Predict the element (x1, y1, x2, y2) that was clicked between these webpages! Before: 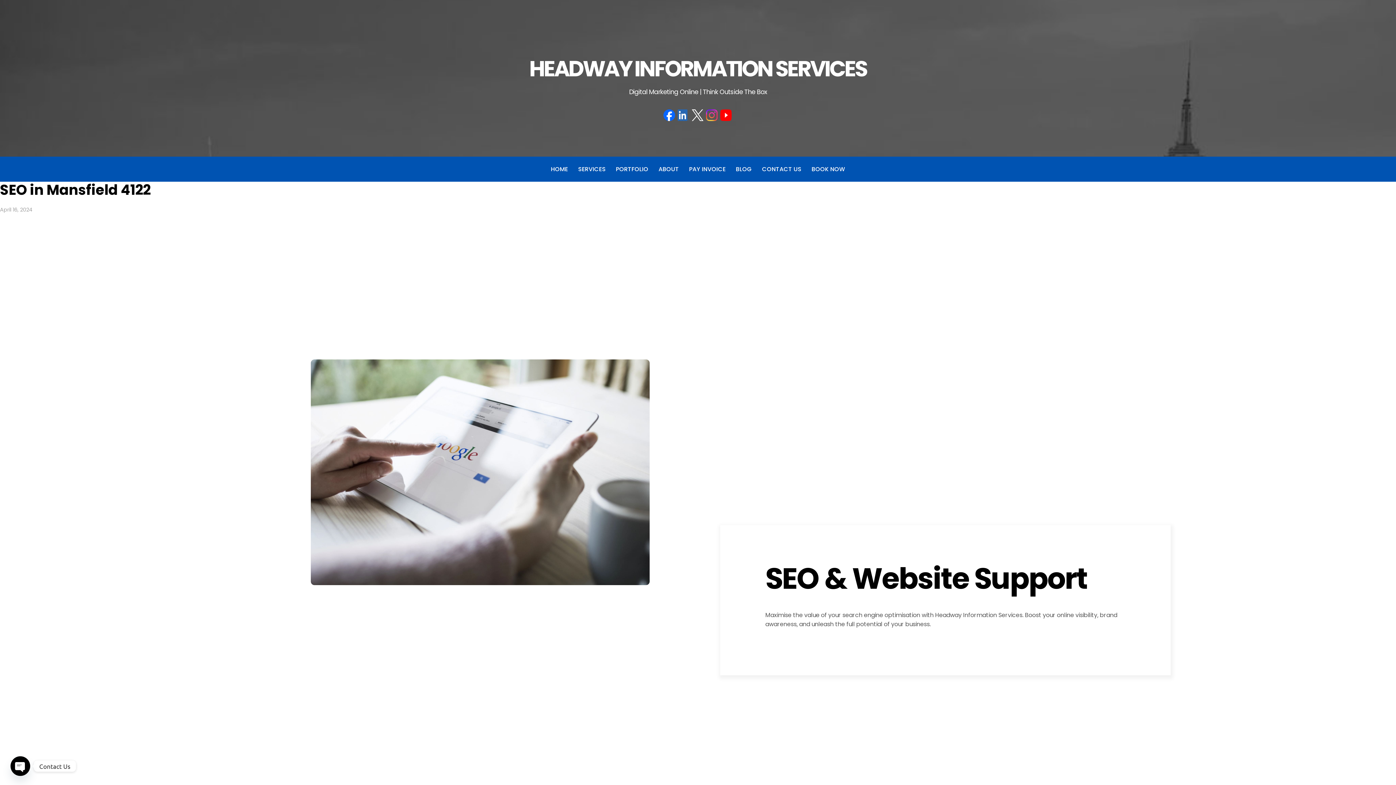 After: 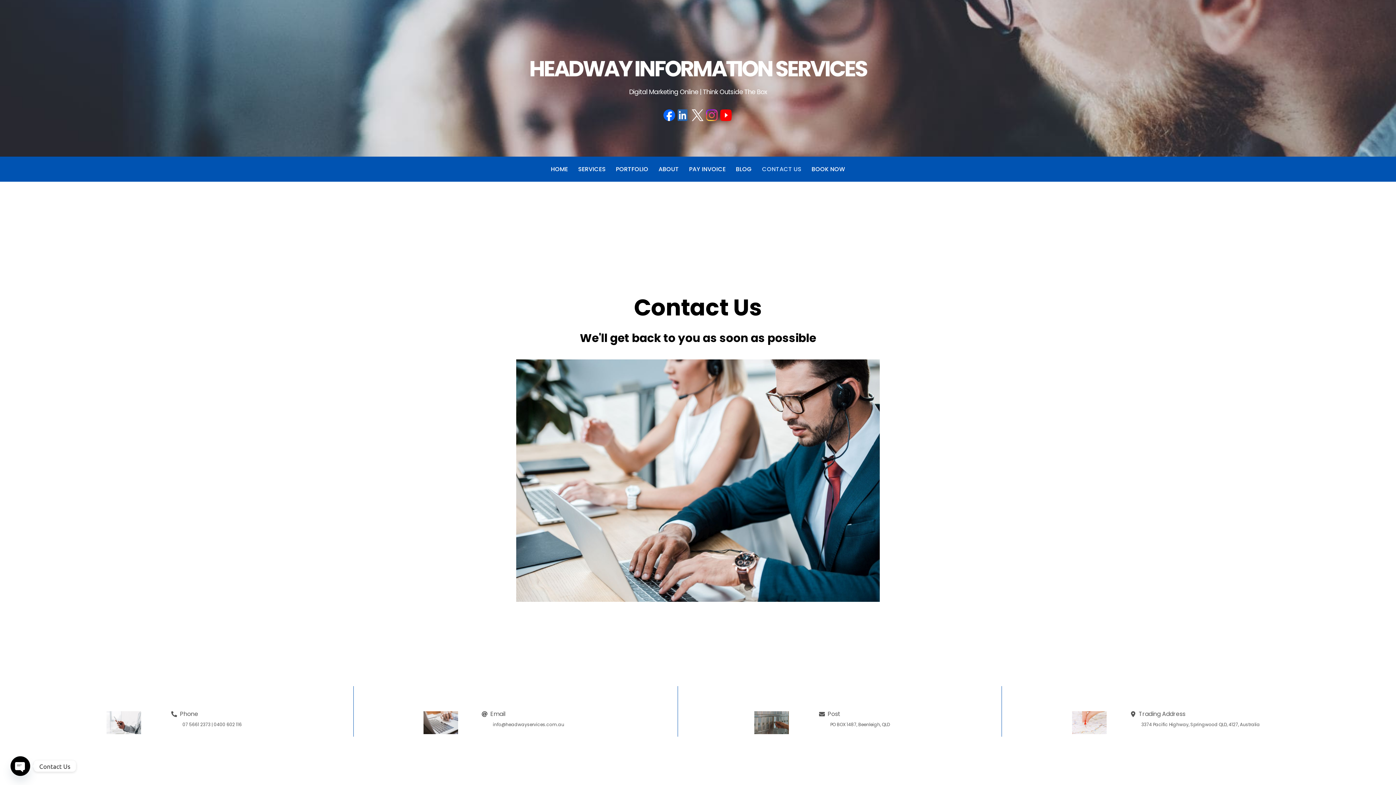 Action: bbox: (762, 156, 801, 181) label: CONTACT US